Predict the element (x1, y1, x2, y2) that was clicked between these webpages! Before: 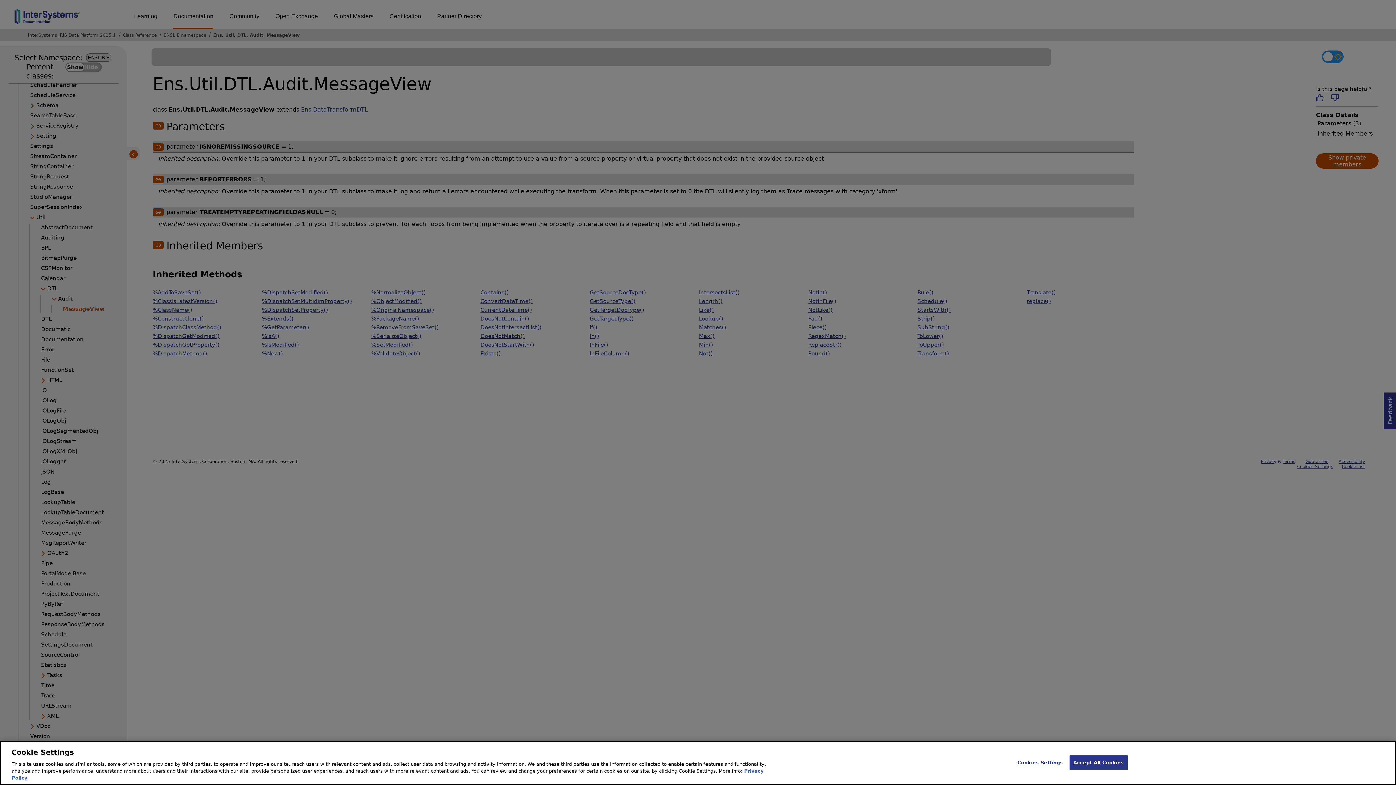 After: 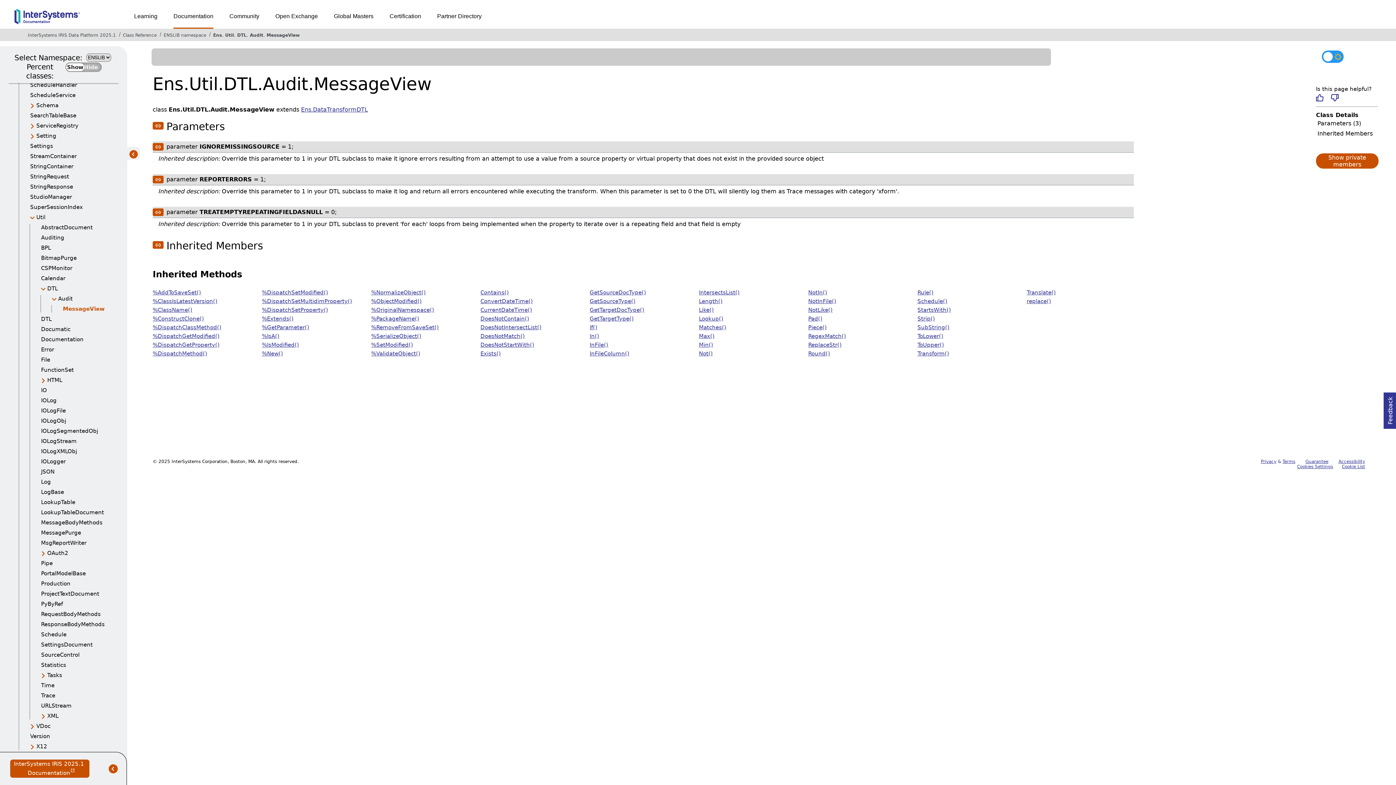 Action: bbox: (1069, 755, 1128, 770) label: Accept All Cookies